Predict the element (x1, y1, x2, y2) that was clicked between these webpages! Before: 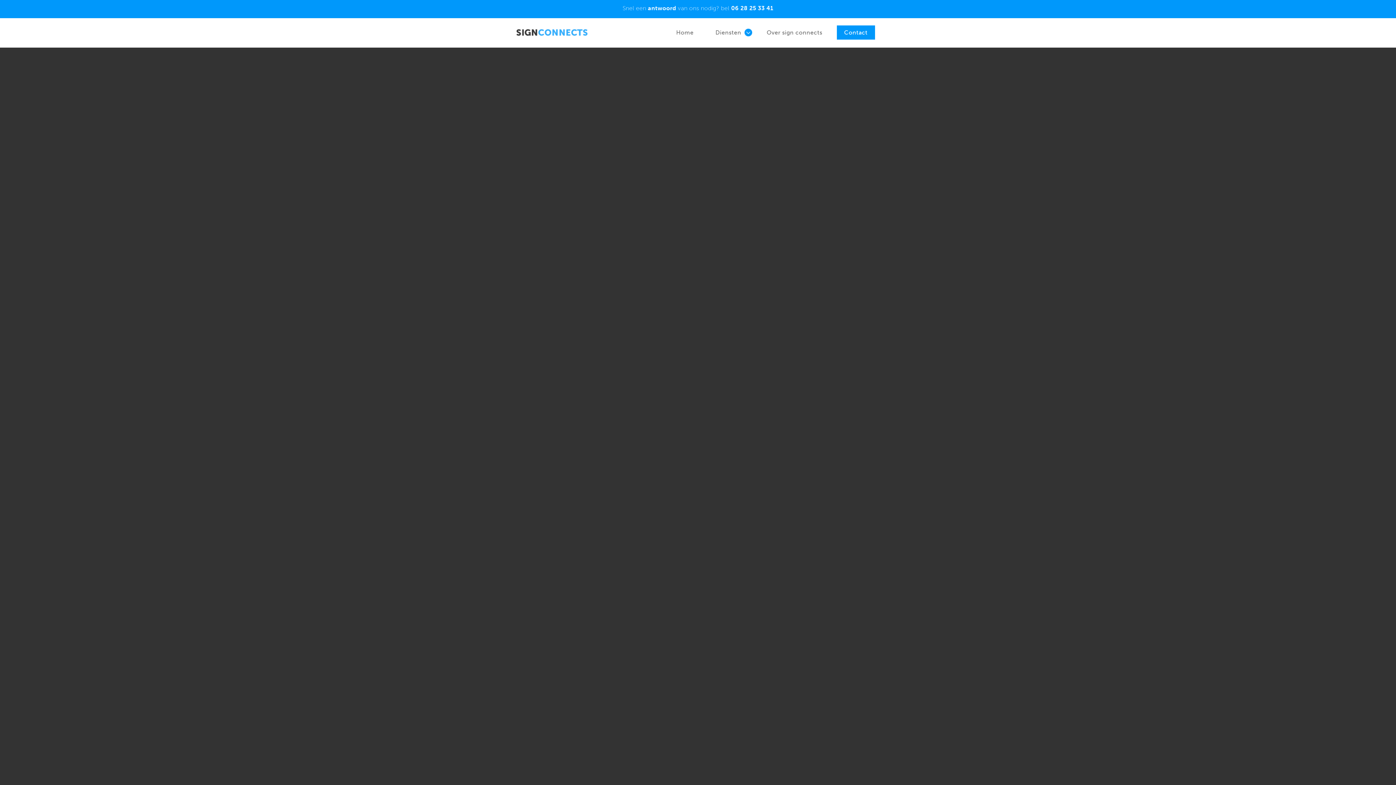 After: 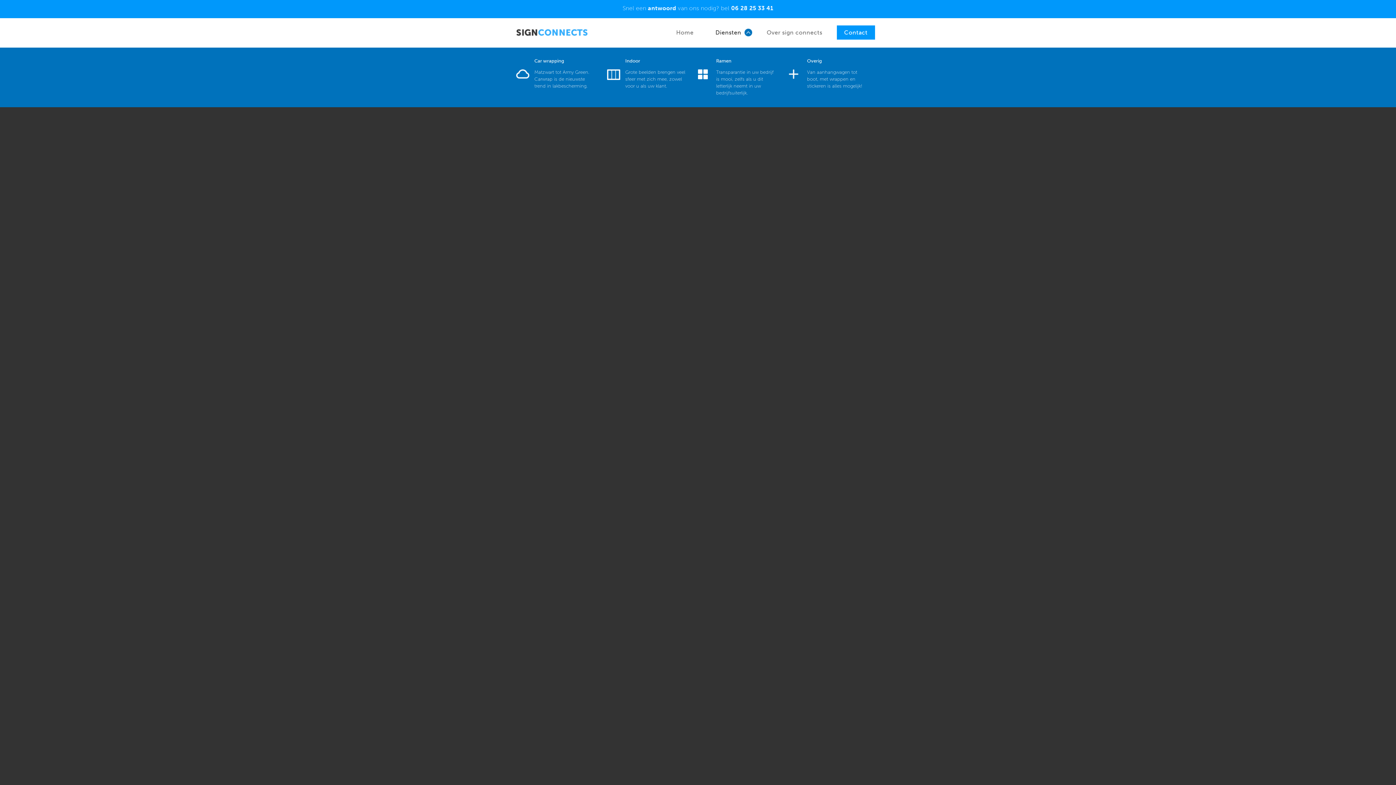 Action: label: Diensten bbox: (708, 25, 752, 39)